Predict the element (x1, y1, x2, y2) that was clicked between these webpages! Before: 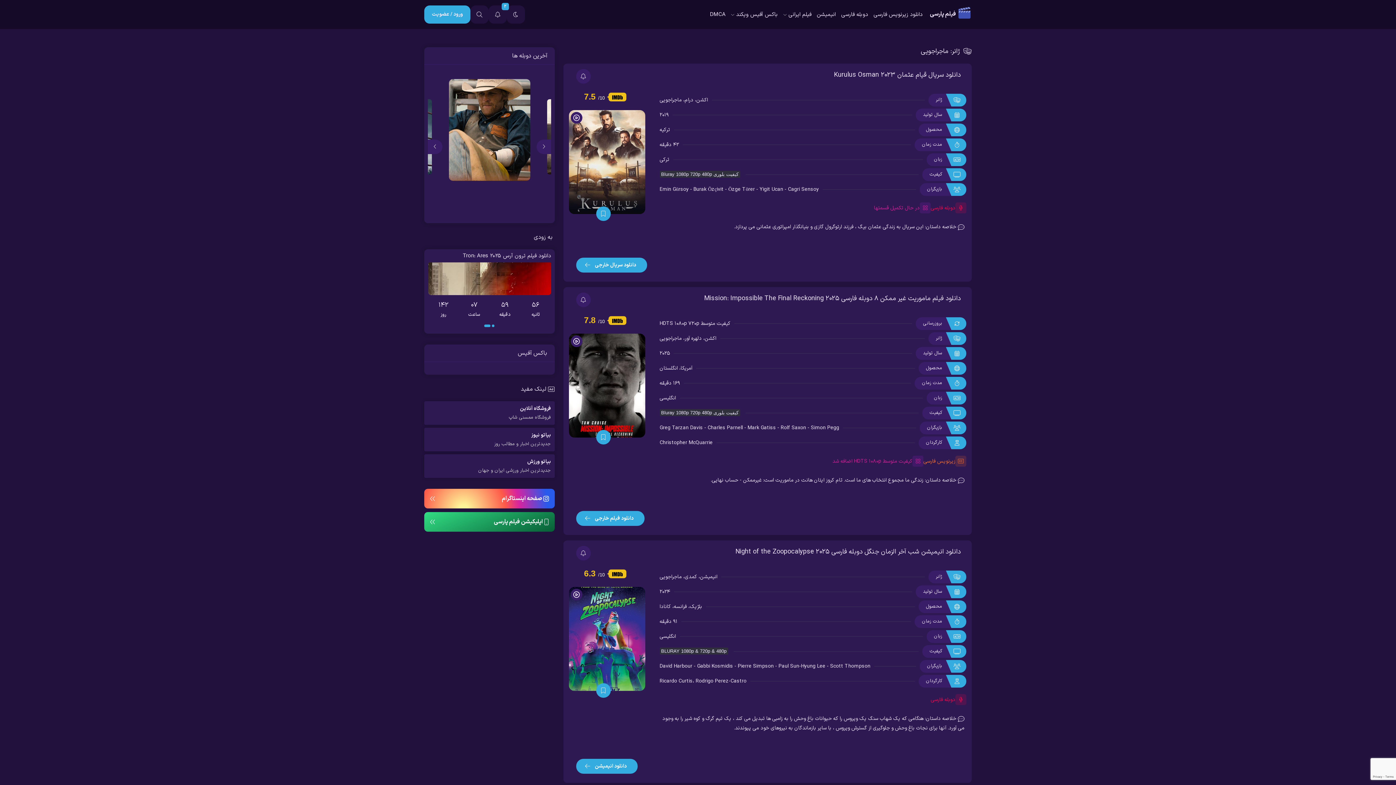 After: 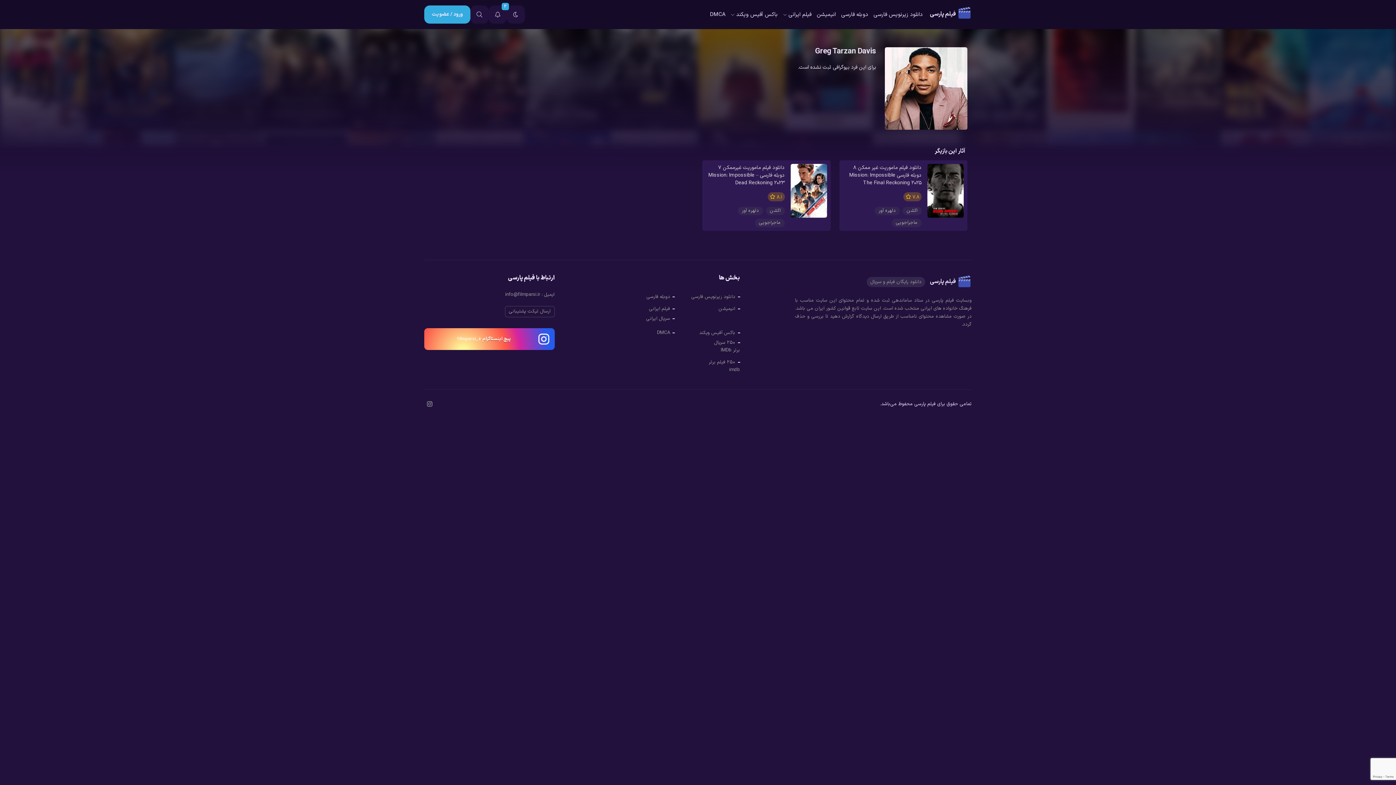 Action: bbox: (659, 424, 707, 432) label: Greg Tarzan Davis - 